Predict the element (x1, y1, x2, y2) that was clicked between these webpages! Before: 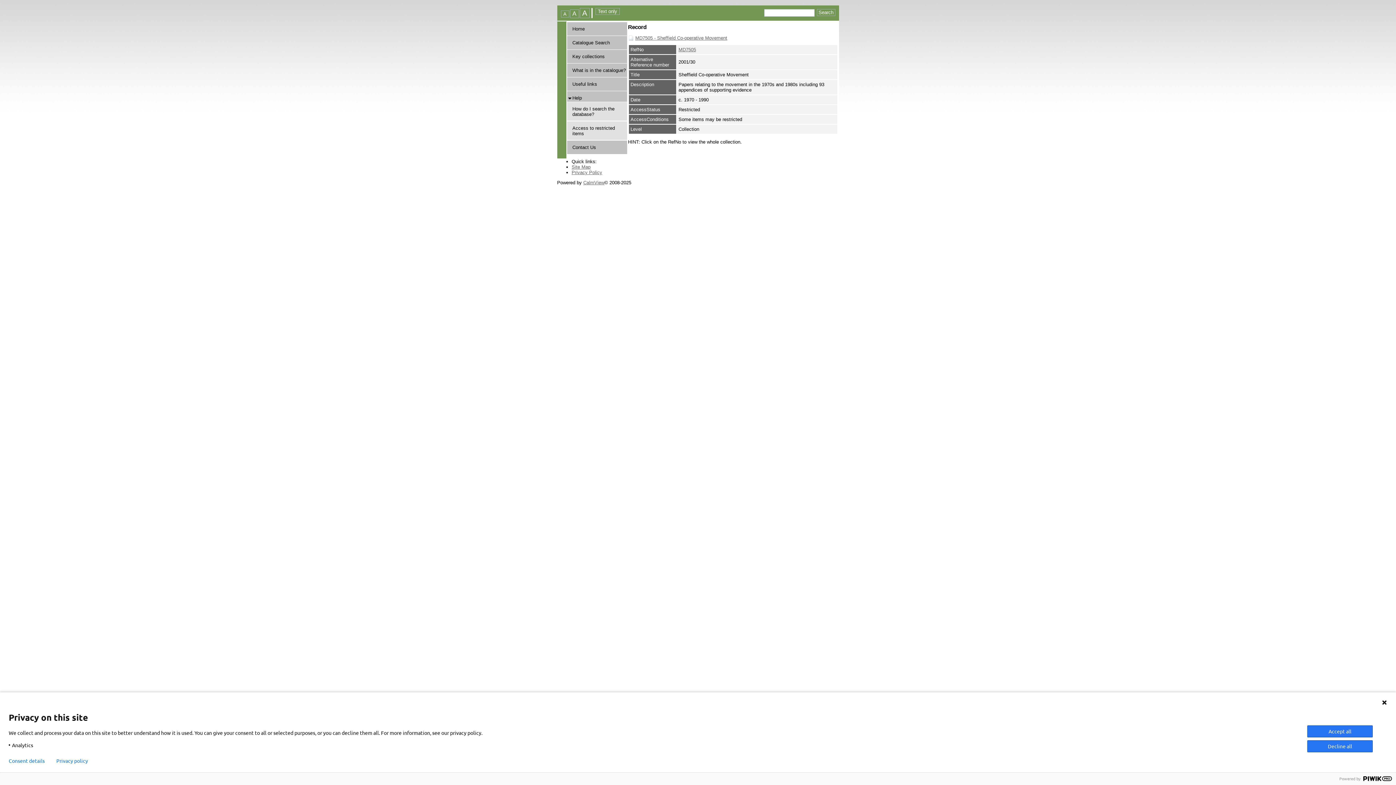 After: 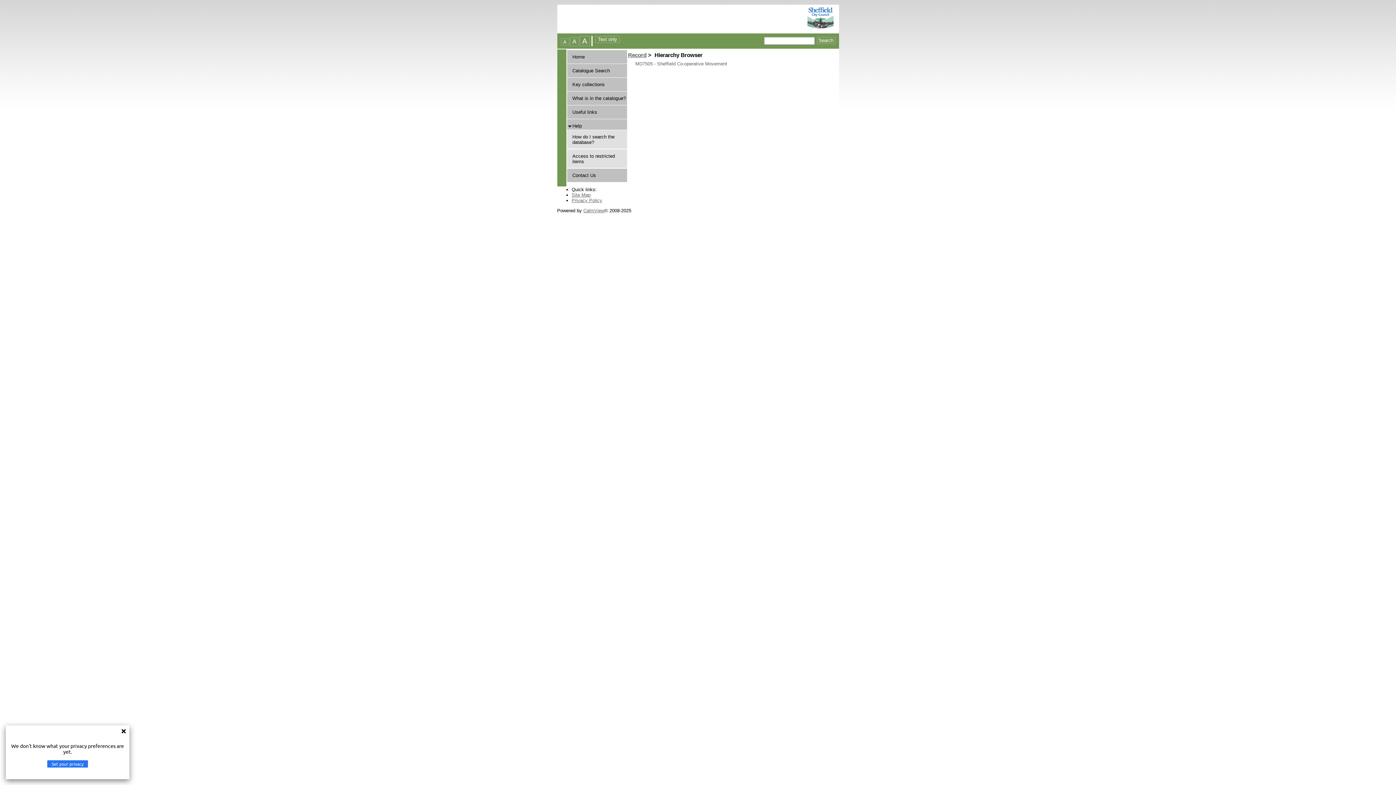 Action: label: MD7505 bbox: (678, 46, 696, 52)